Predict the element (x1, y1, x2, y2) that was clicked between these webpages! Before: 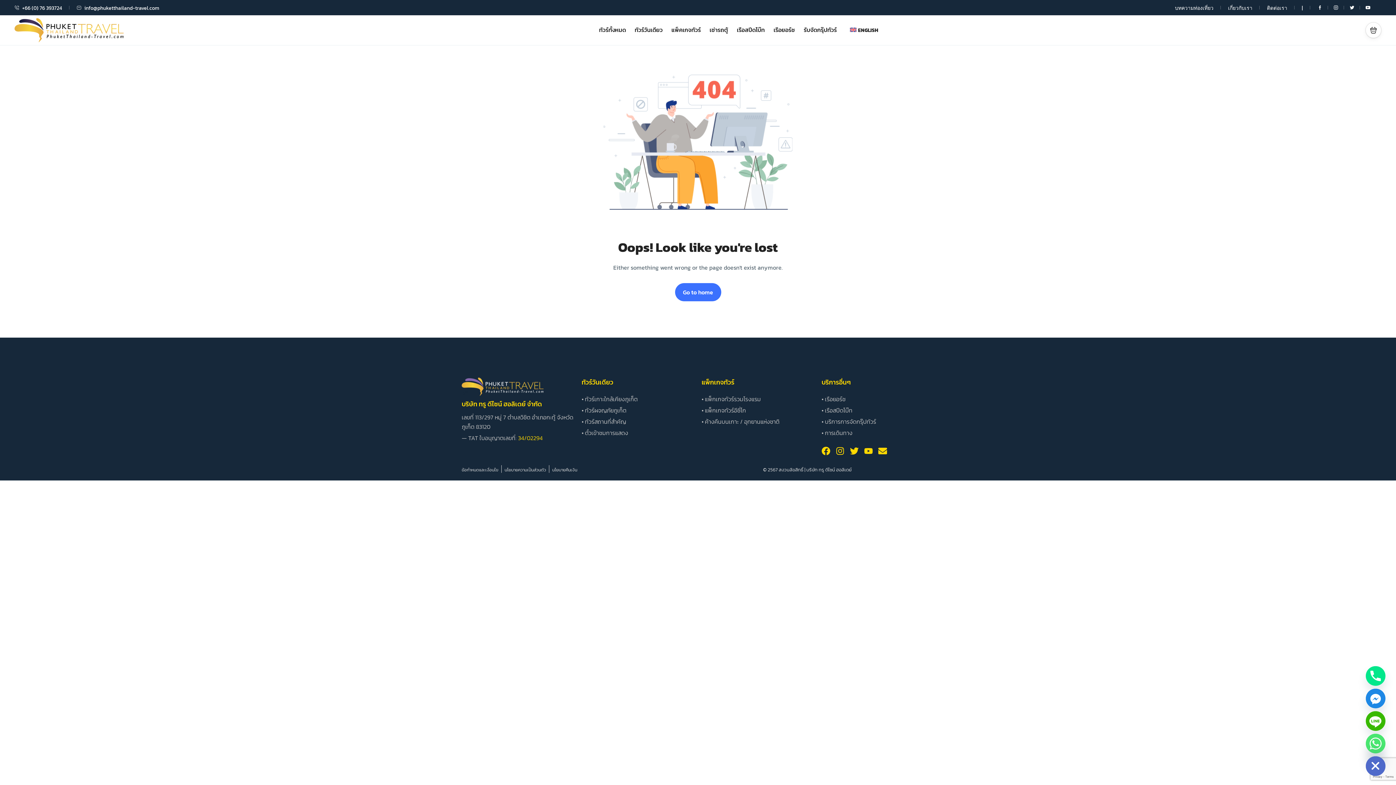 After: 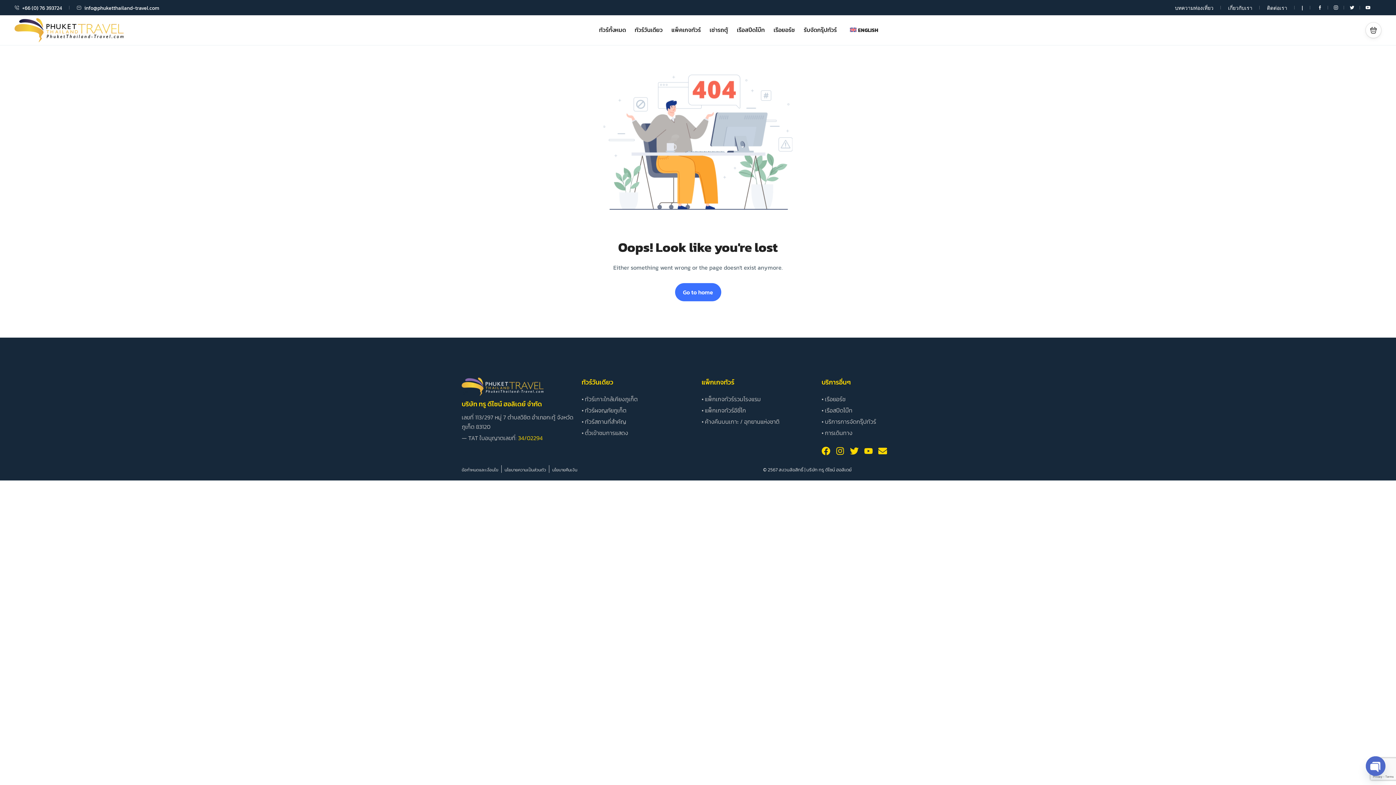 Action: bbox: (1333, 4, 1338, 12)